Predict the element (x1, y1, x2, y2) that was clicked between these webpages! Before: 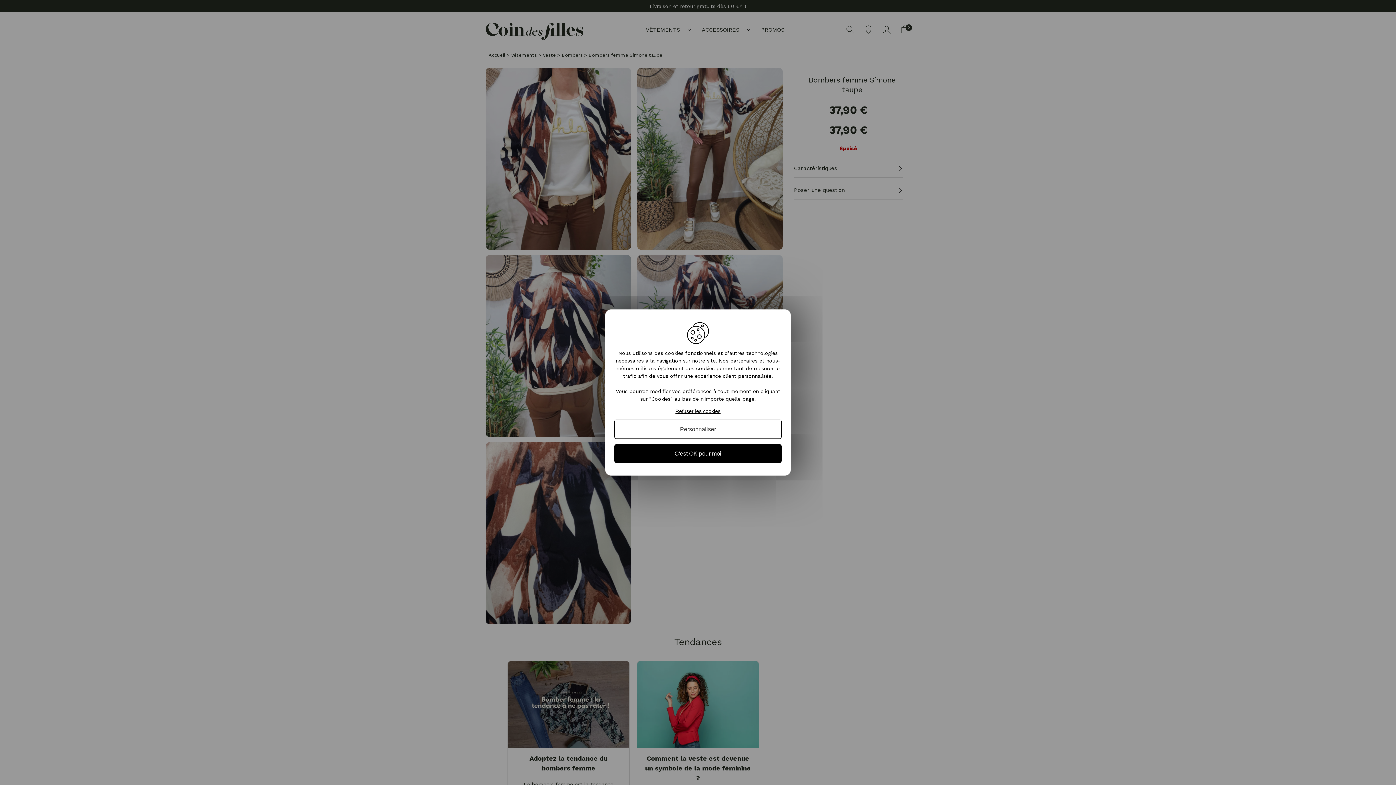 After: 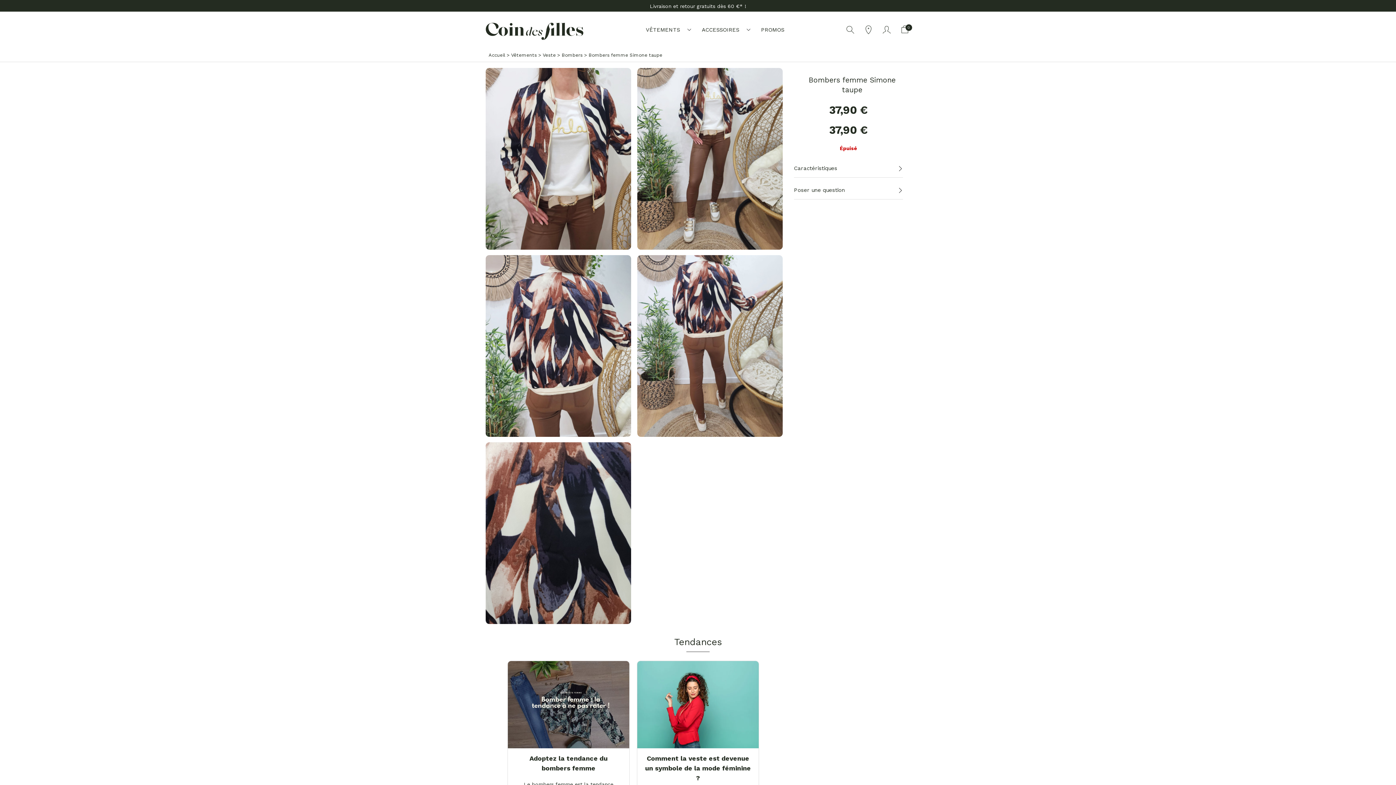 Action: label: Refuser les cookies bbox: (675, 408, 720, 414)